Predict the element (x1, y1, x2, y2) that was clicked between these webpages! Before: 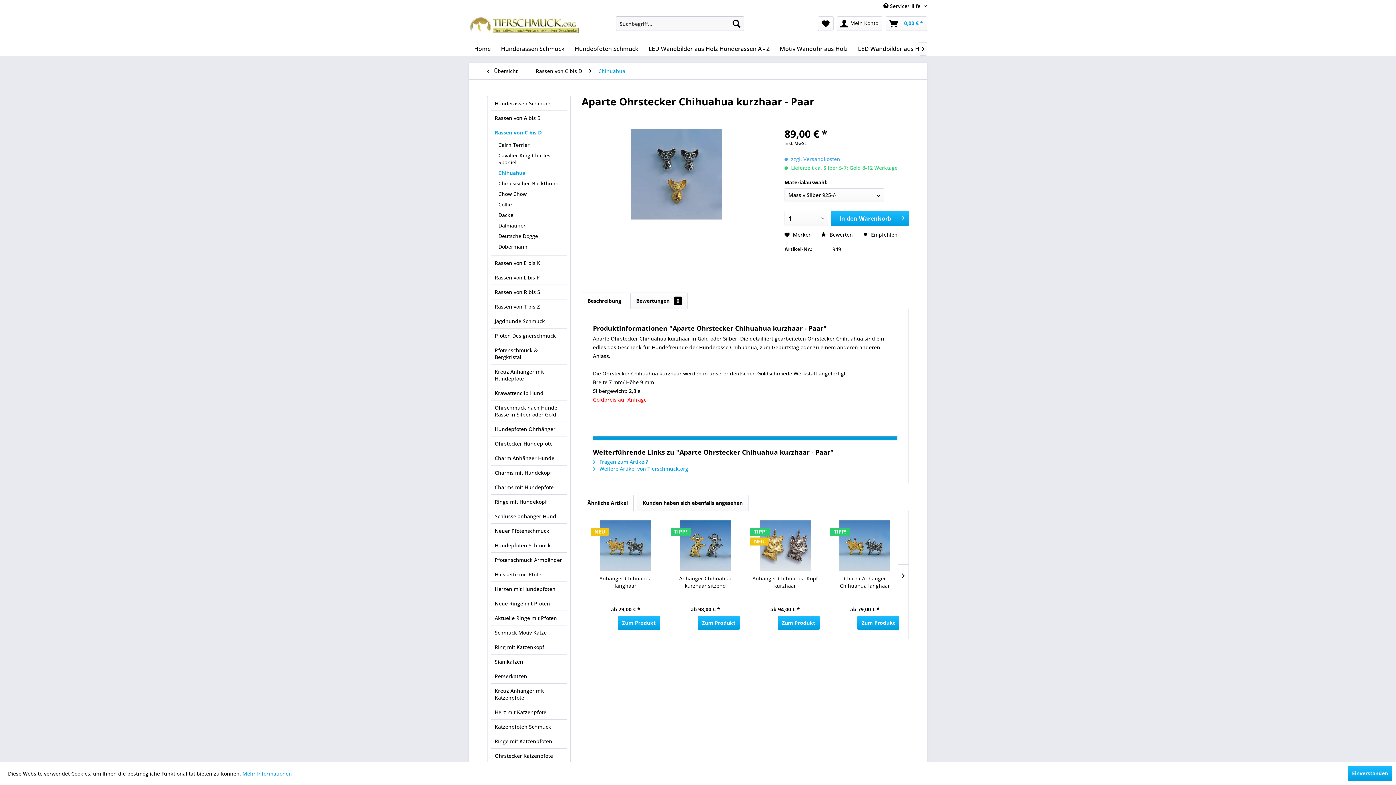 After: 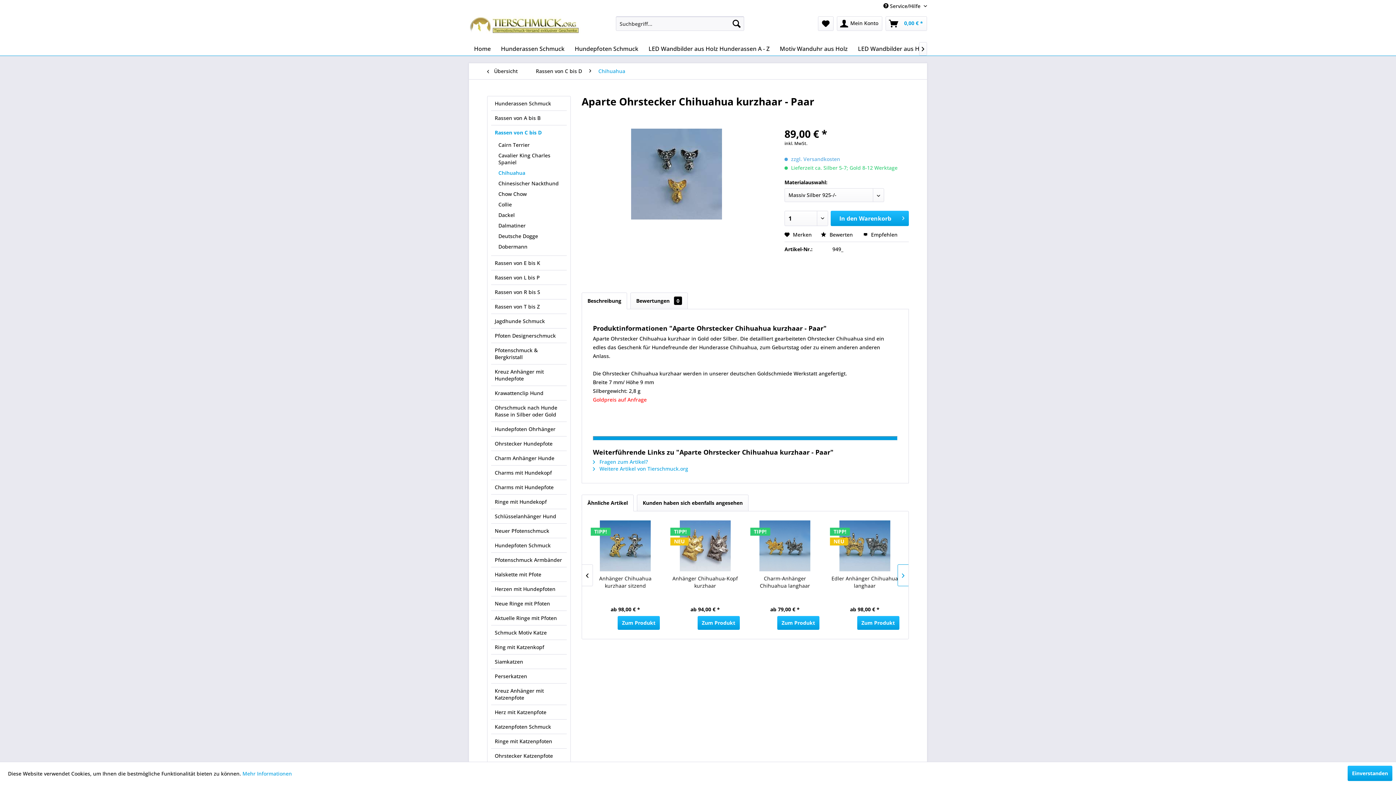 Action: bbox: (897, 564, 908, 586)